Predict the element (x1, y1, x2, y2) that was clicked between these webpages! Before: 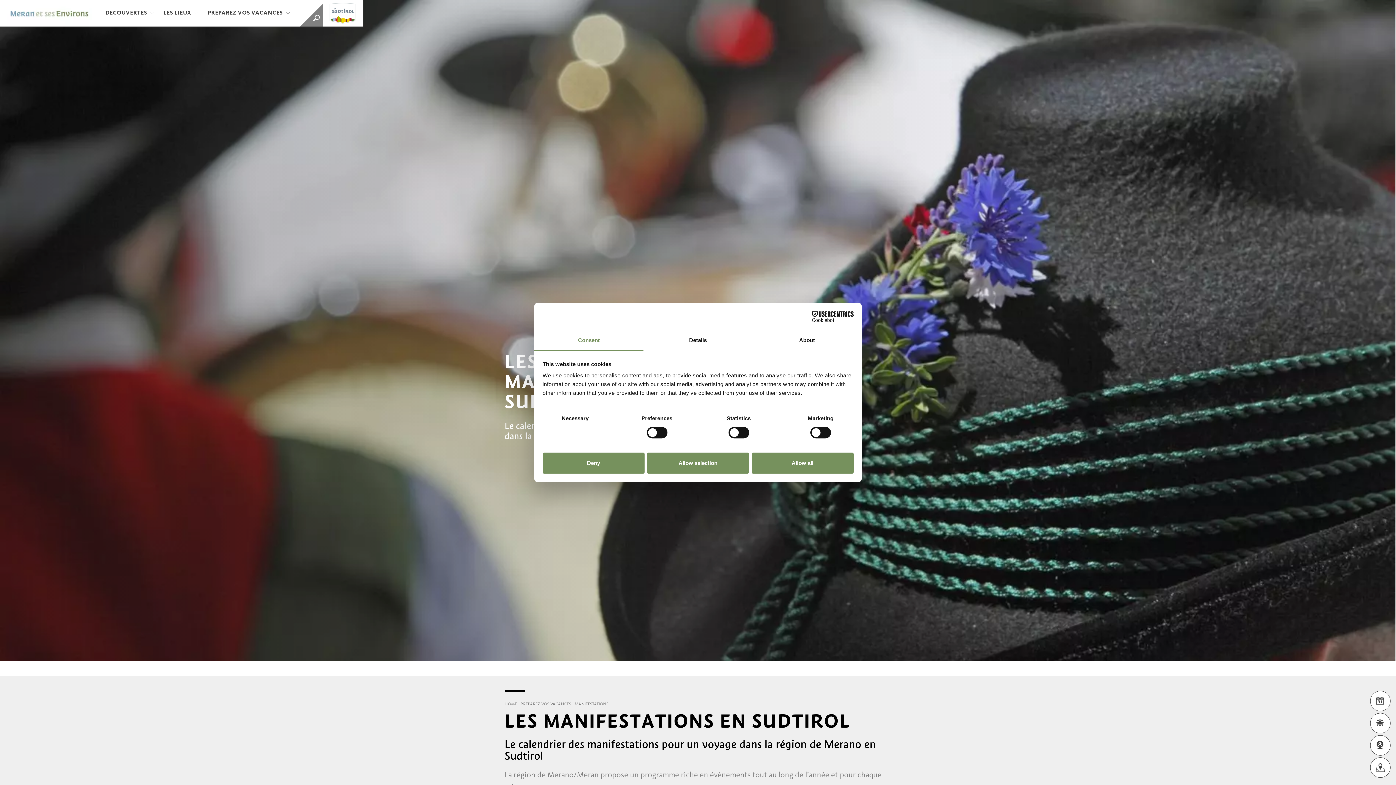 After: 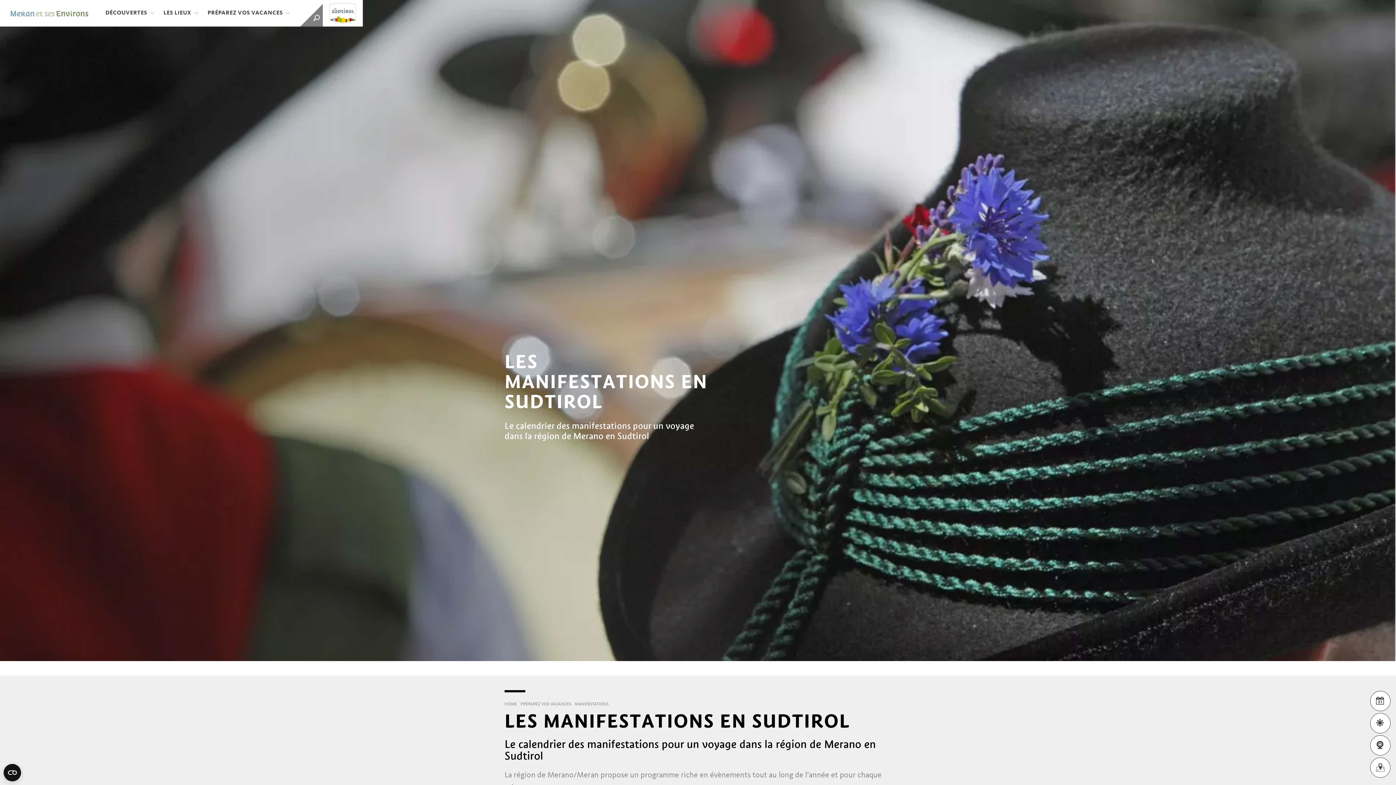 Action: label: Allow selection bbox: (647, 452, 749, 473)